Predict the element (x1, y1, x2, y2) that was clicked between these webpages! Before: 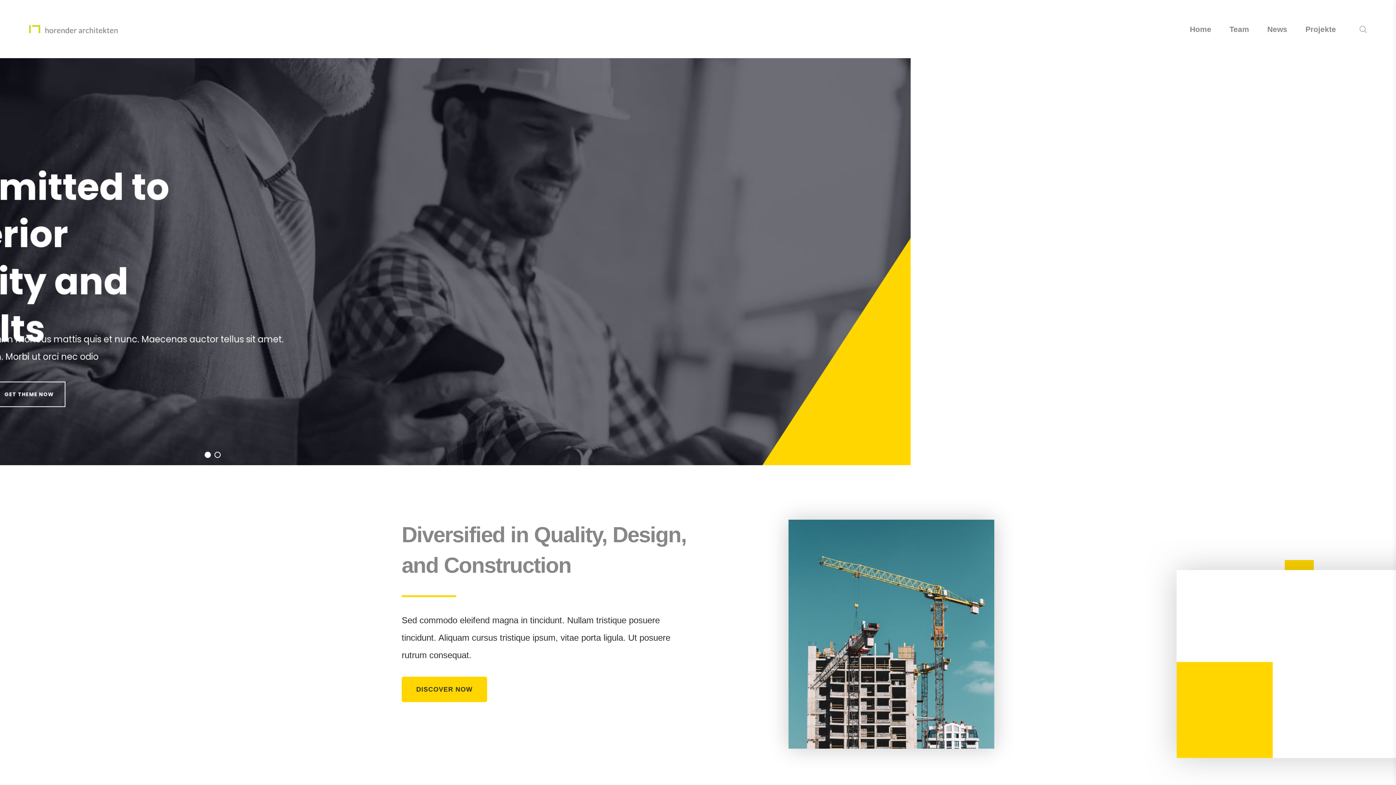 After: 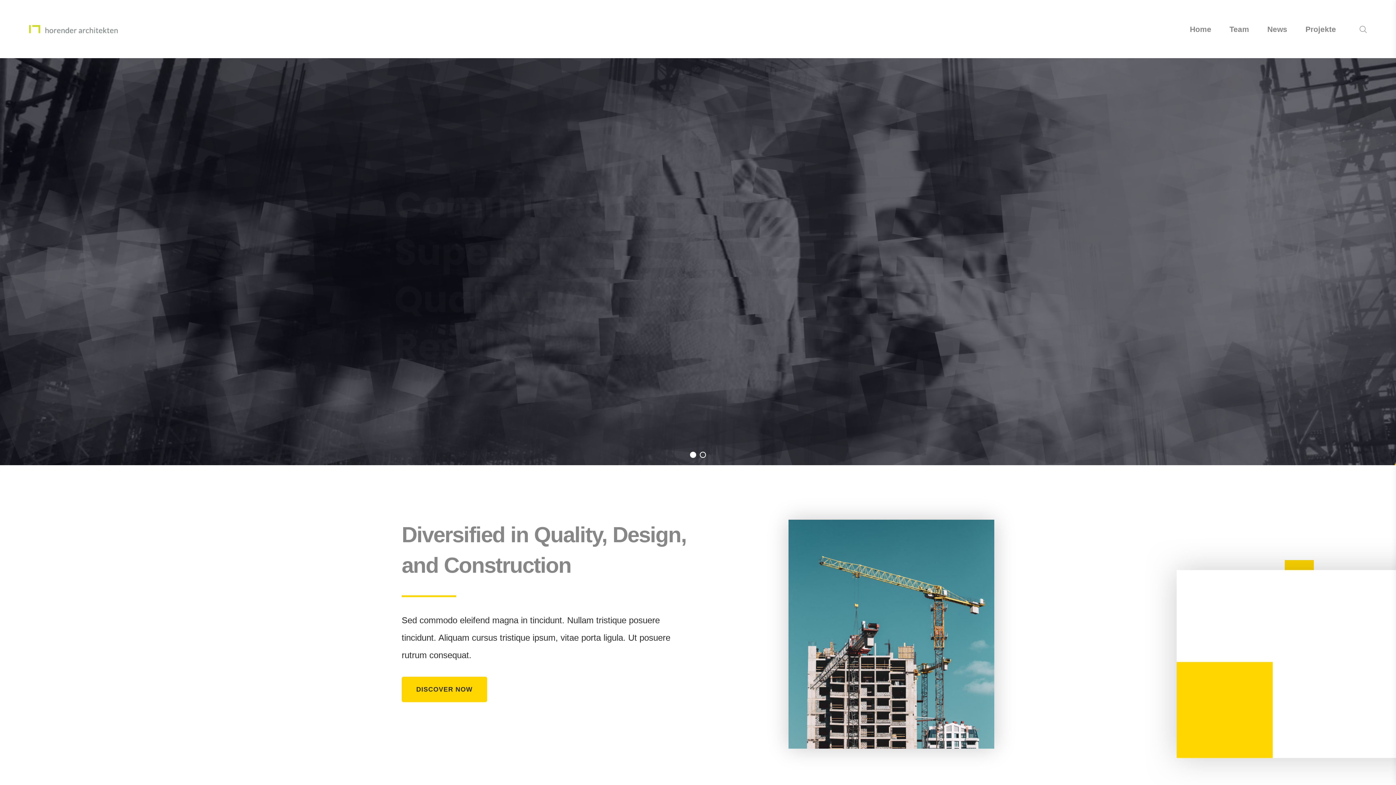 Action: bbox: (401, 677, 487, 702) label: DISCOVER NOW